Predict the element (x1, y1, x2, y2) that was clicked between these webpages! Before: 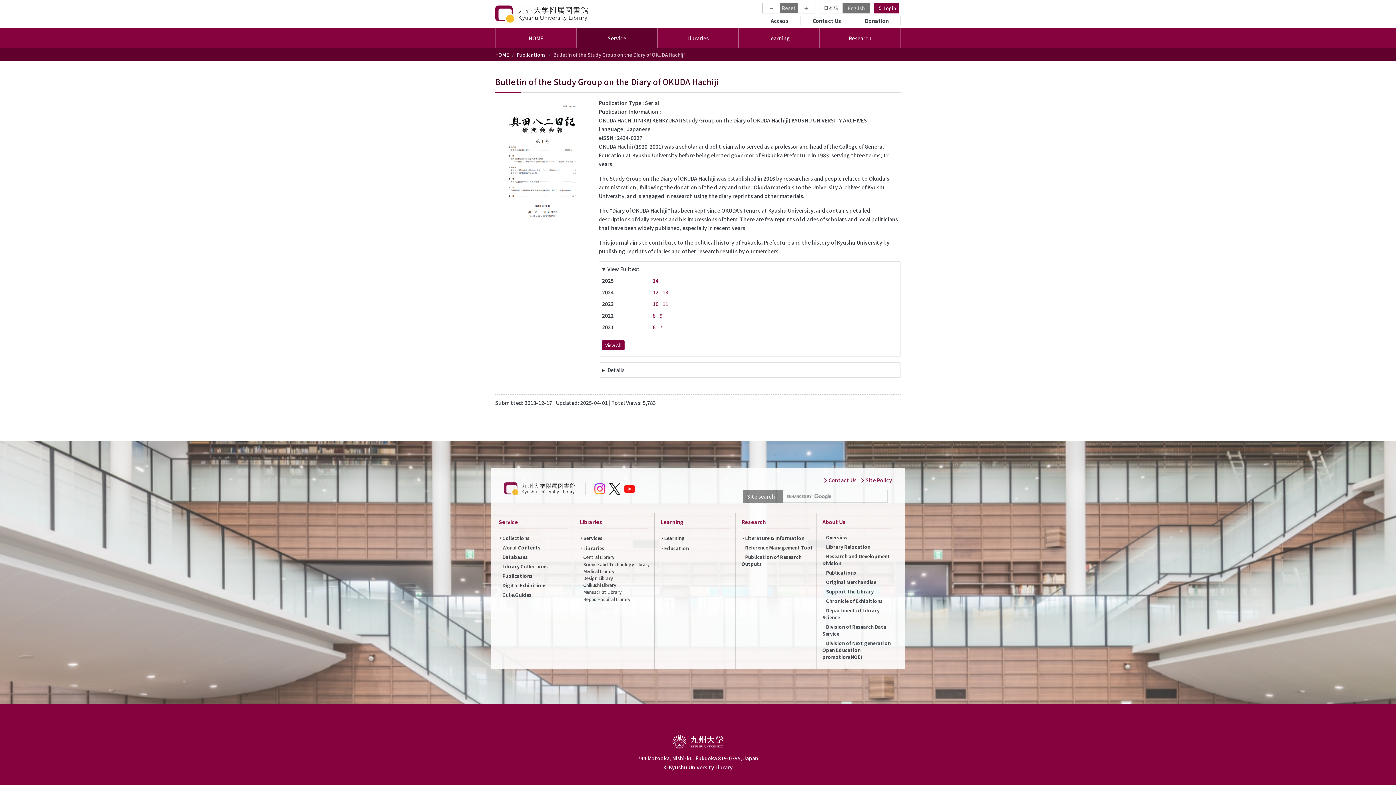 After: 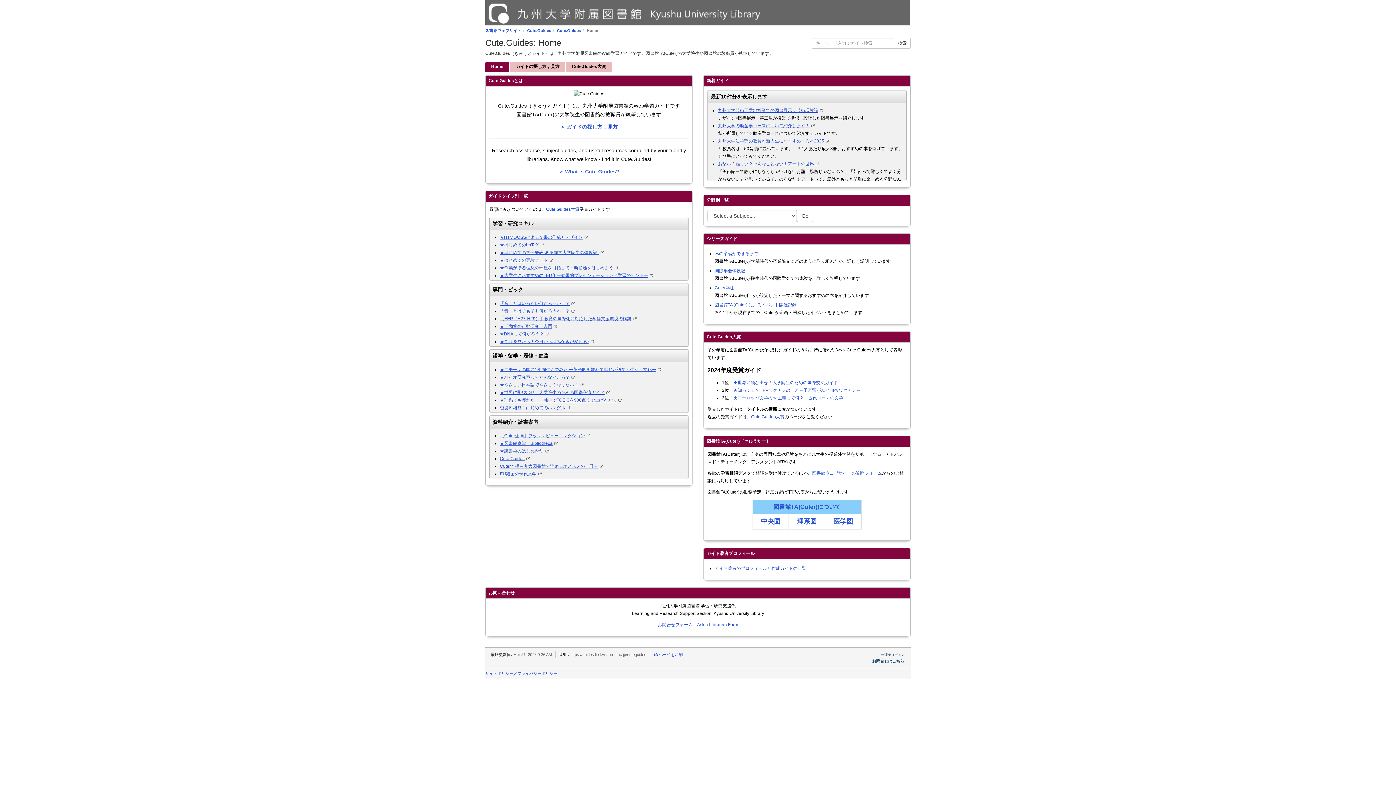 Action: bbox: (498, 591, 573, 601) label: Cute.Guides